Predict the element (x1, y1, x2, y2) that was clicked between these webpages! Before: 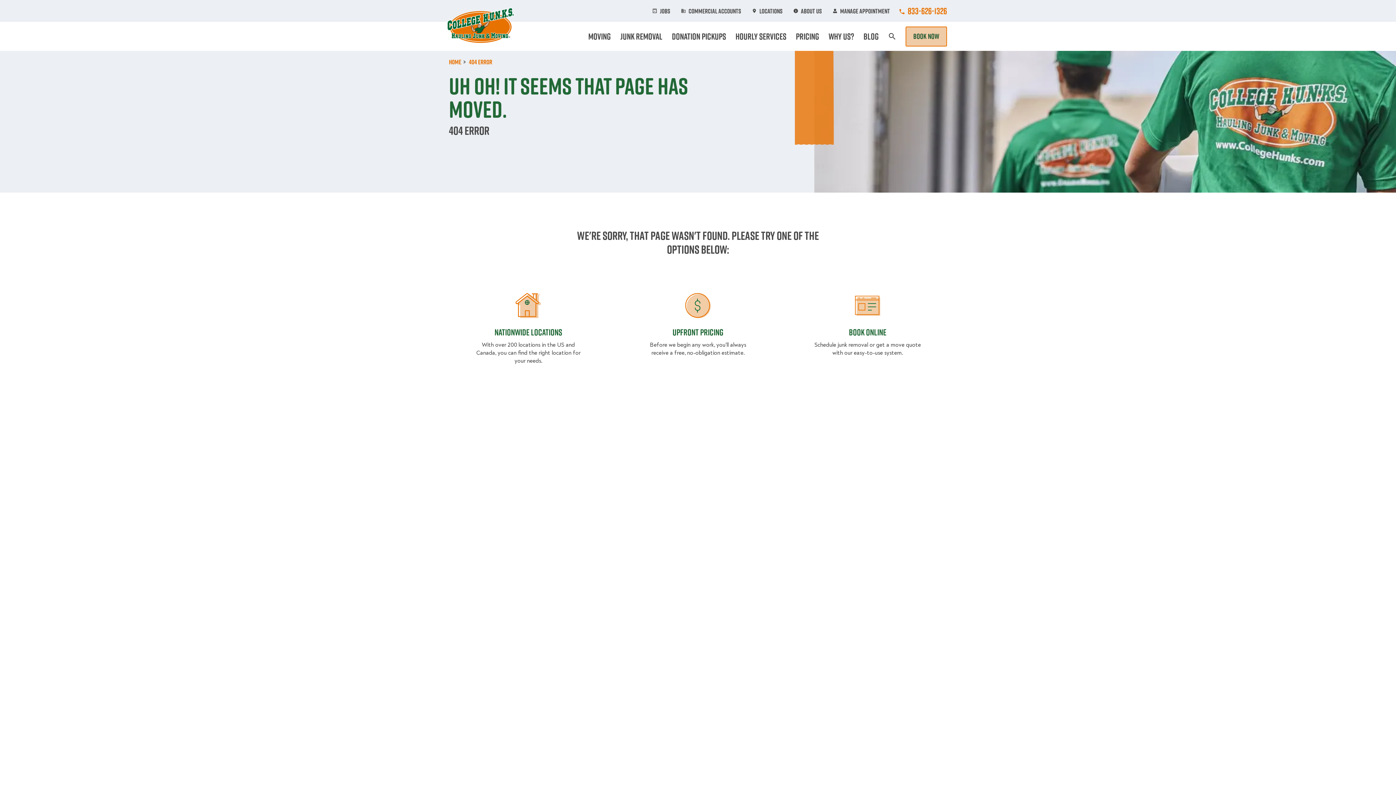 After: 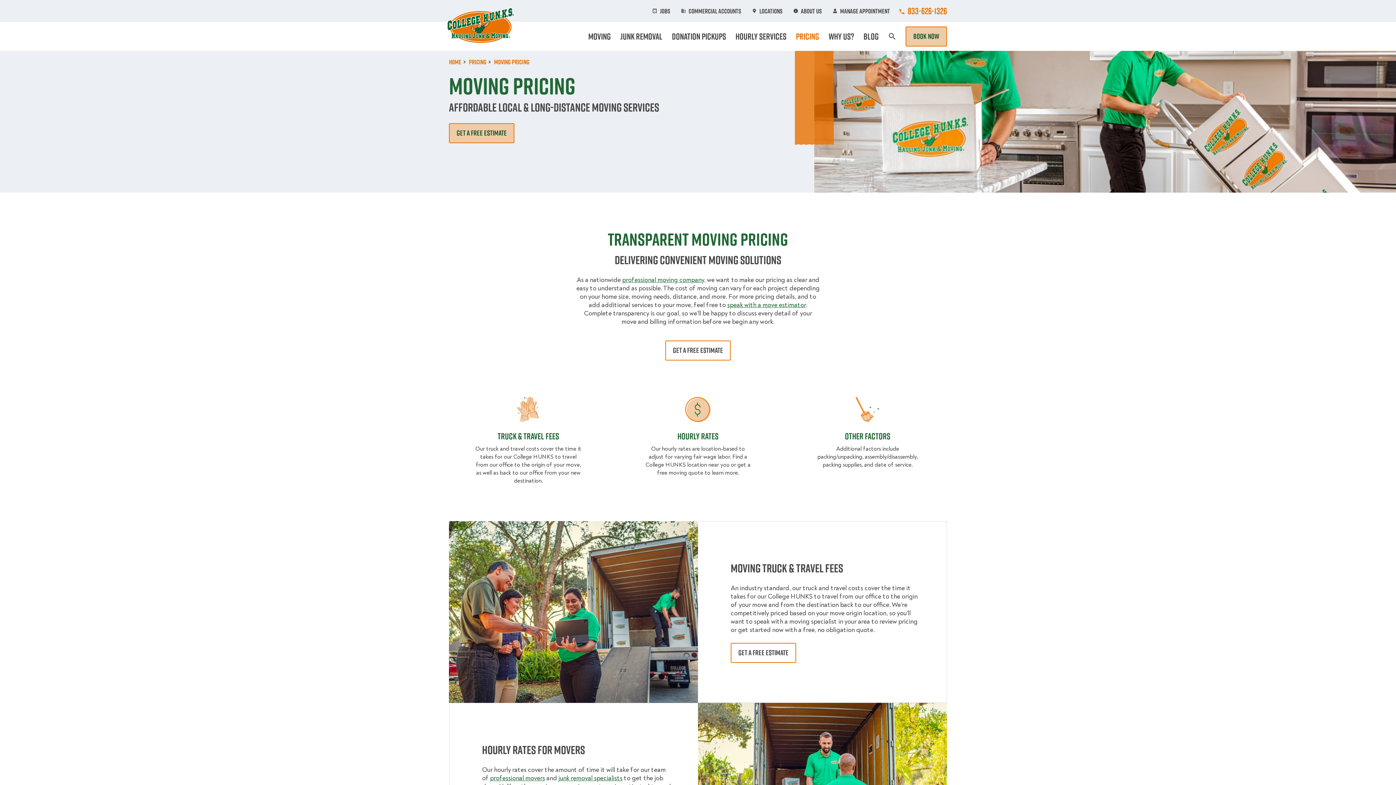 Action: label: Upfront Pricing bbox: (685, 293, 710, 318)